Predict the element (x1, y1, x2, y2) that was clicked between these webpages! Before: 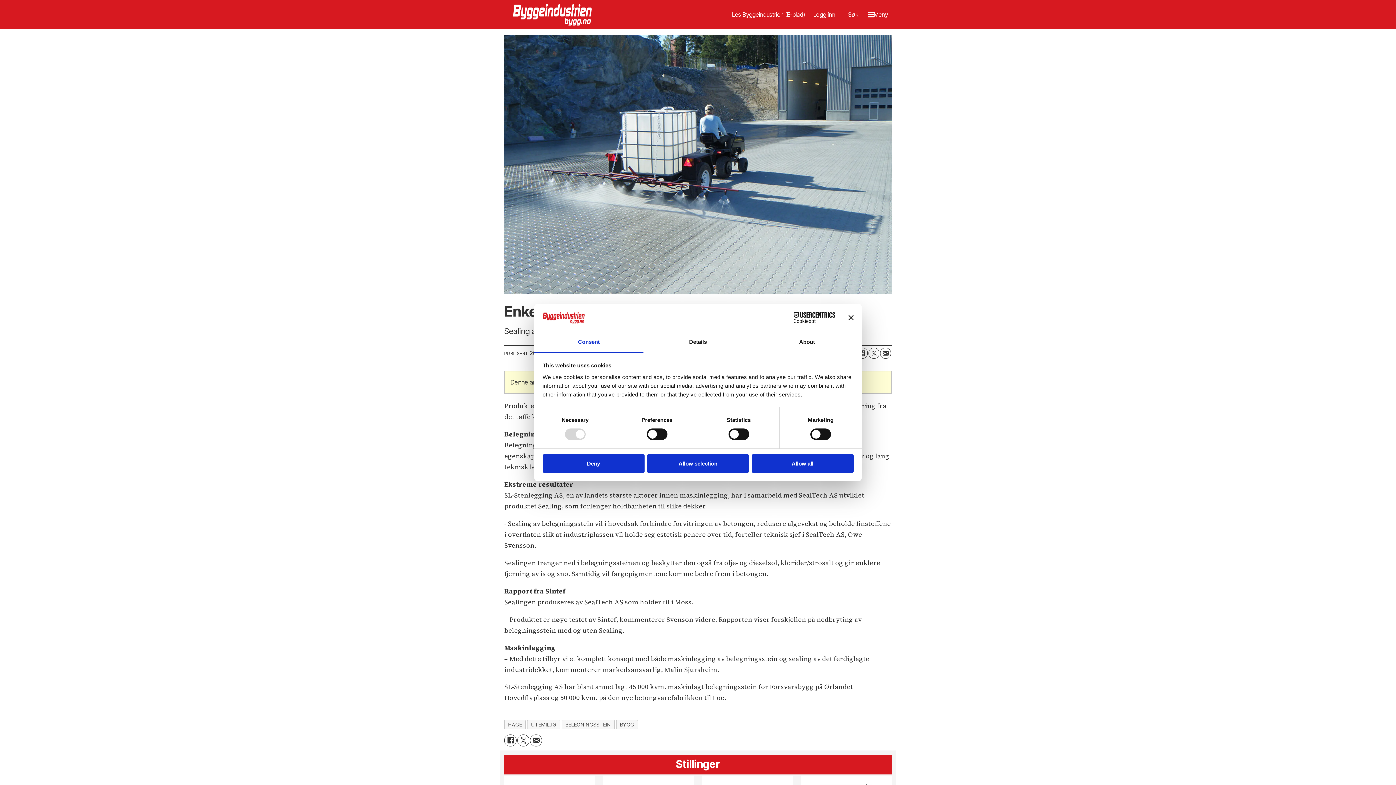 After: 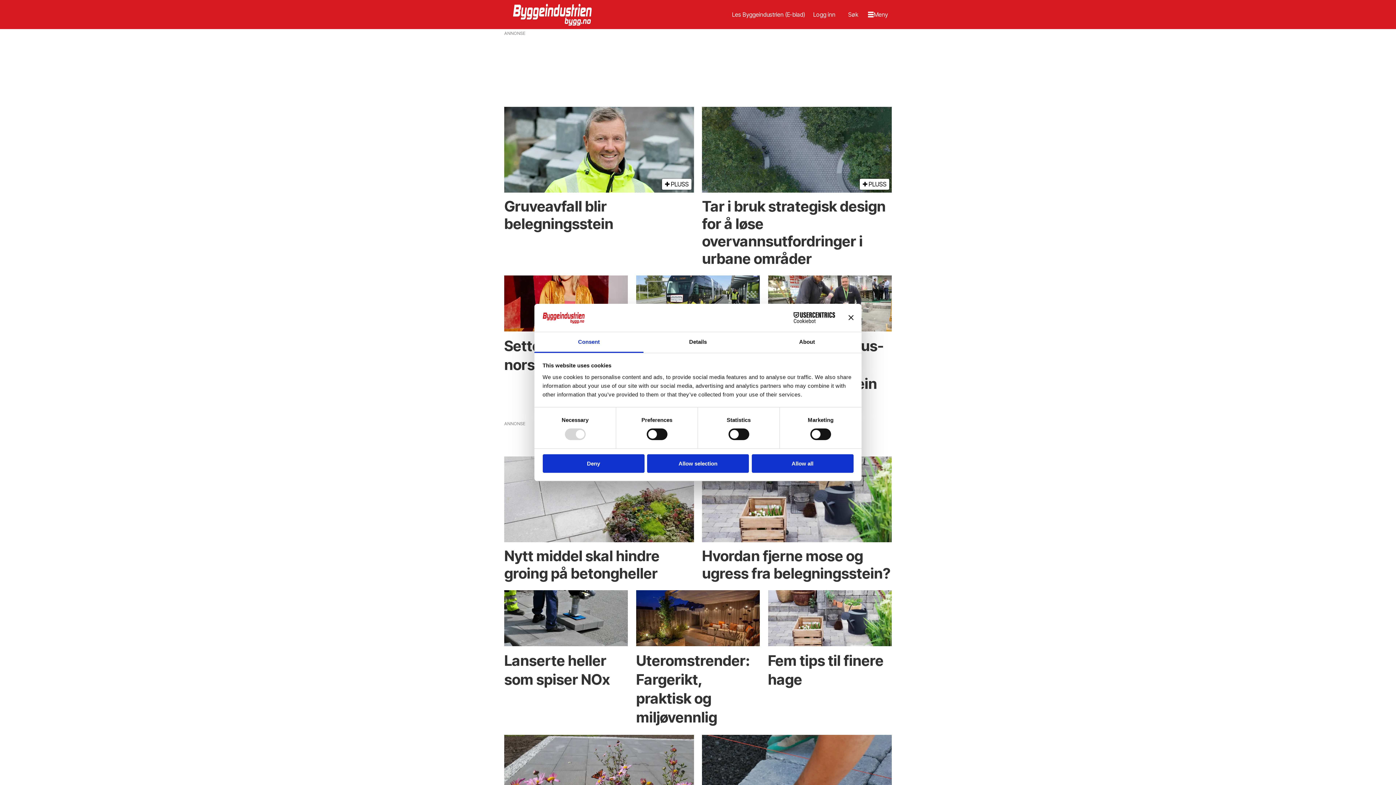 Action: bbox: (561, 720, 614, 729) label: BELEGNINGSSTEIN